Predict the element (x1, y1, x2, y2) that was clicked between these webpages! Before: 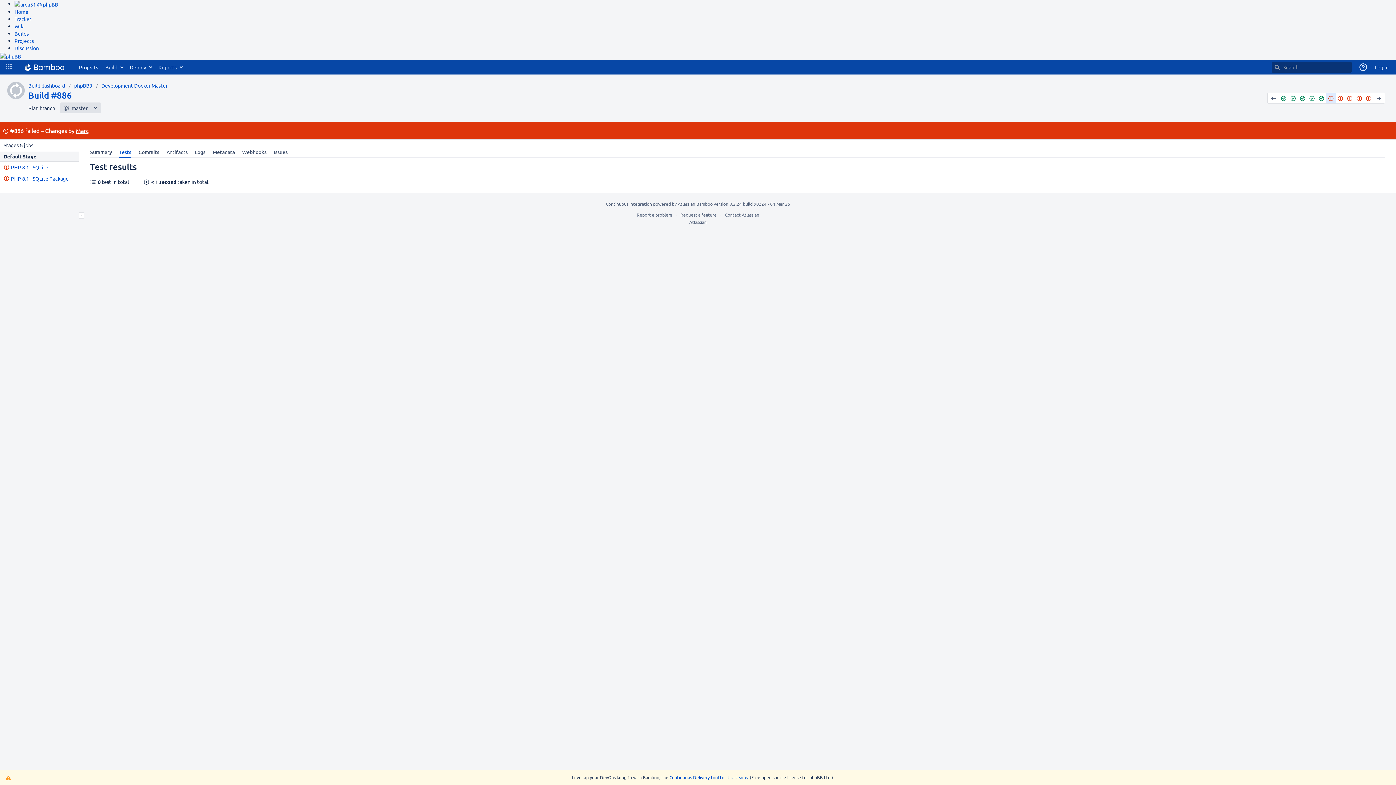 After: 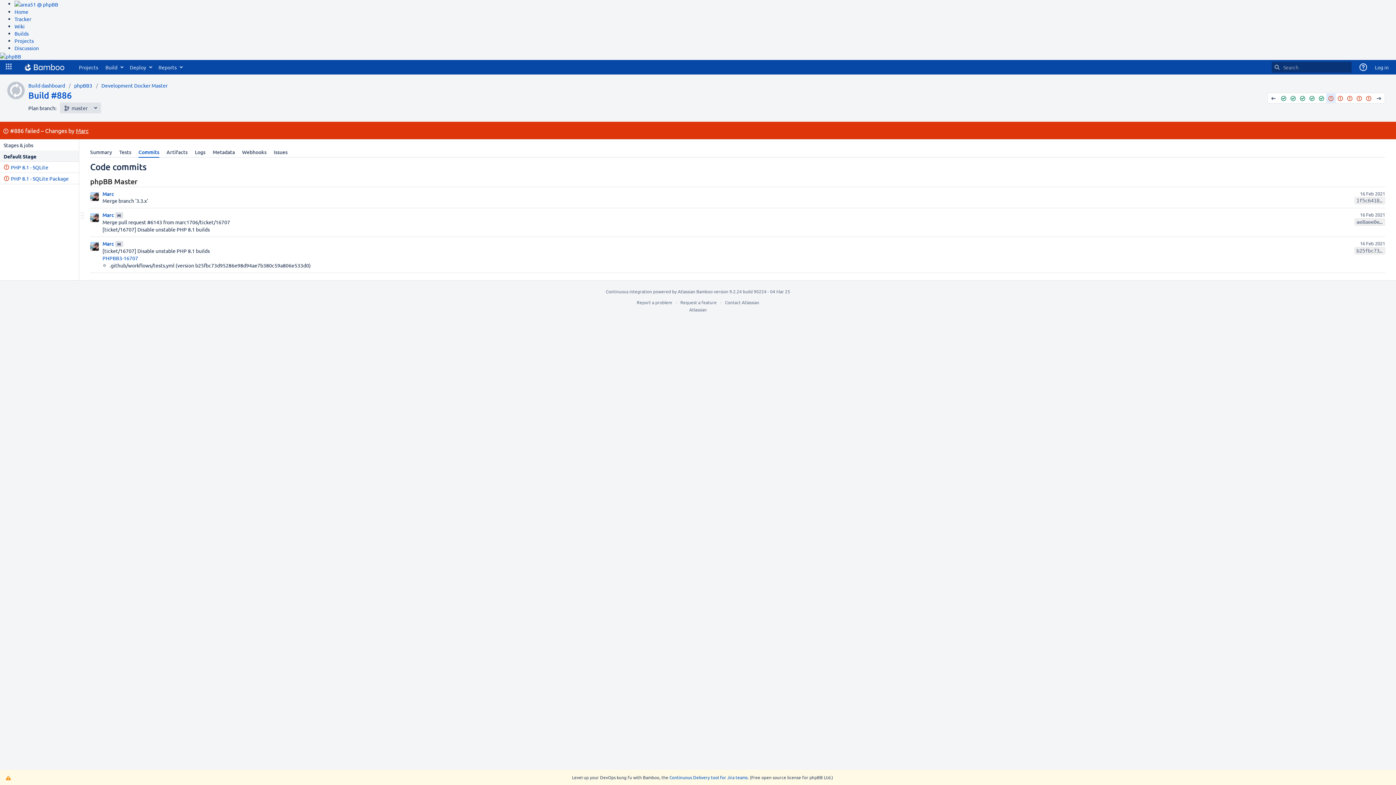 Action: label: Commits bbox: (134, 146, 162, 157)